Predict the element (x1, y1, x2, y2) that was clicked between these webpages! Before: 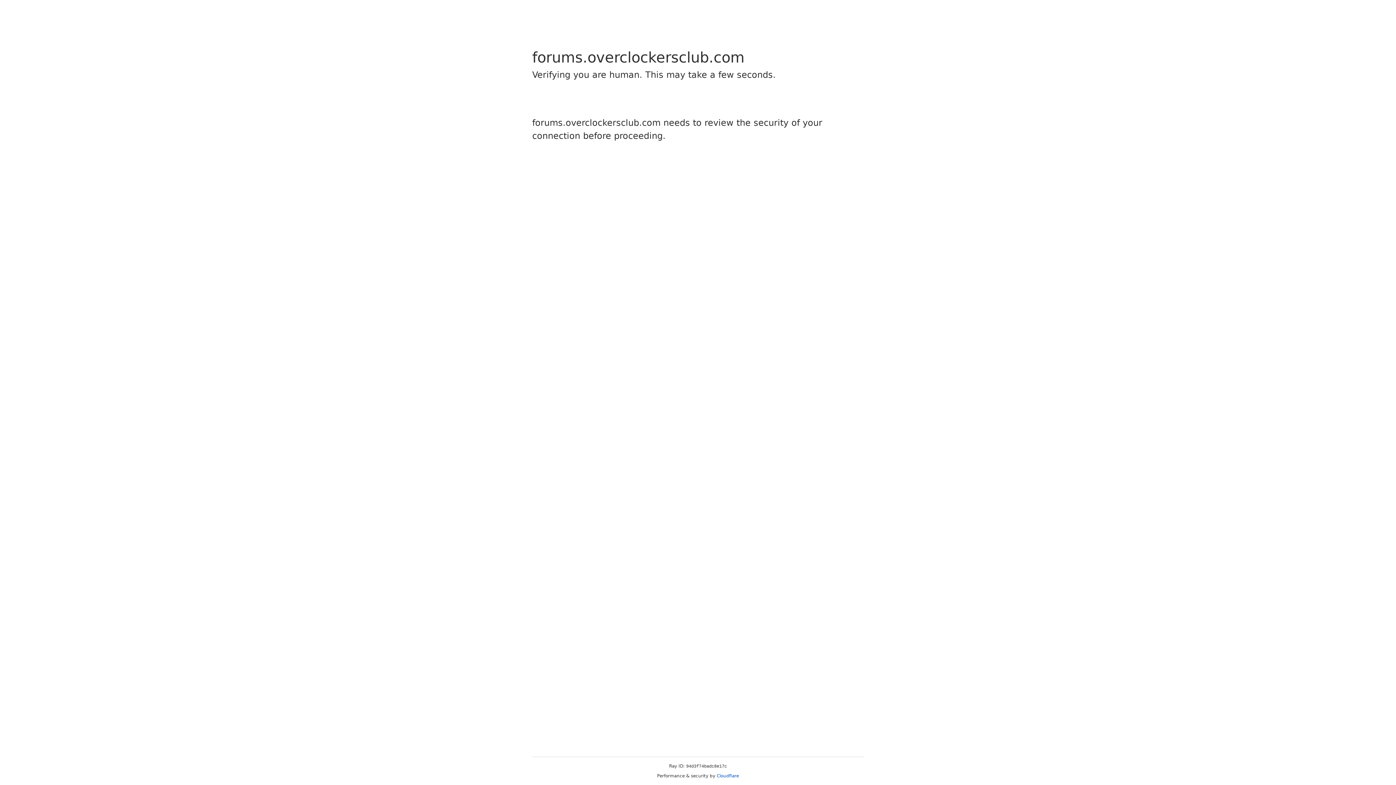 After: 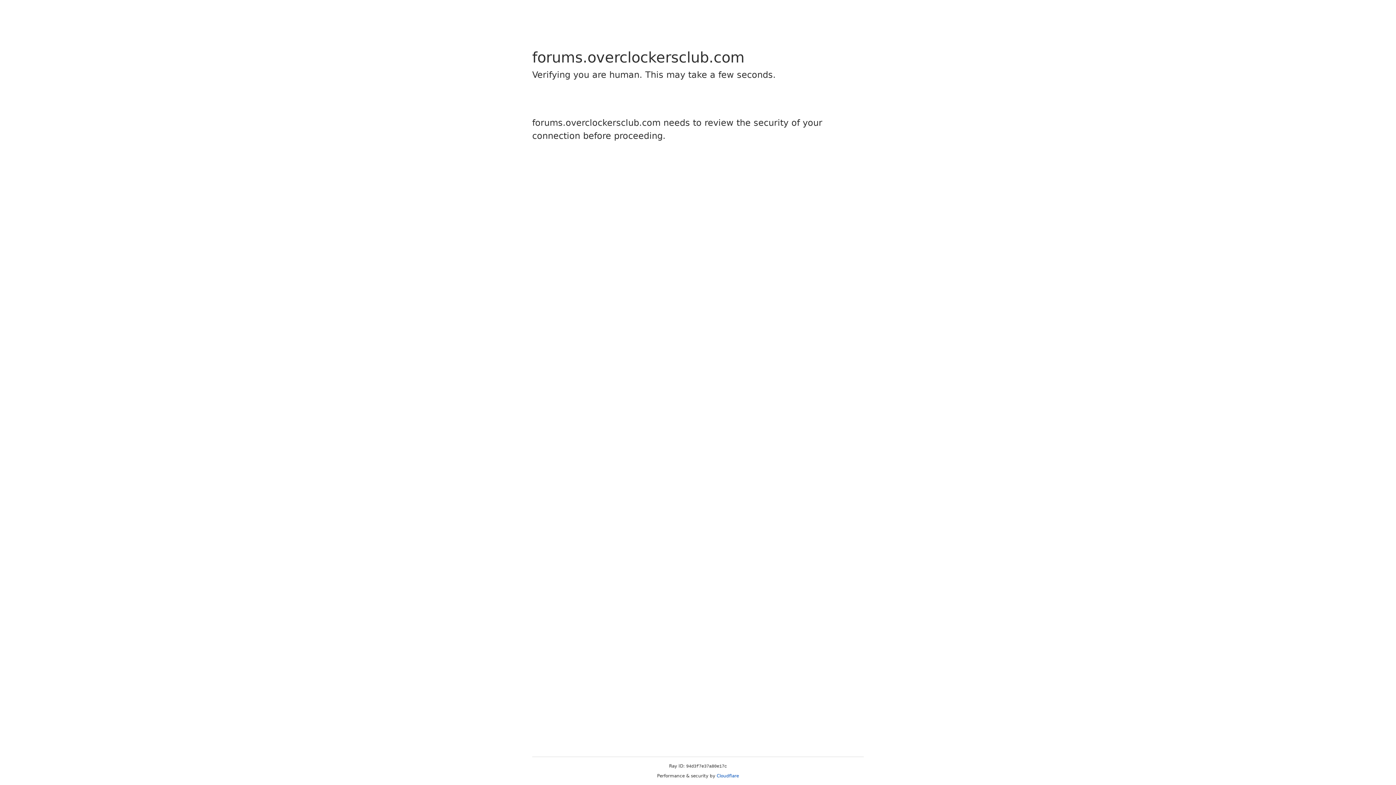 Action: label: Cloudflare bbox: (716, 773, 739, 778)